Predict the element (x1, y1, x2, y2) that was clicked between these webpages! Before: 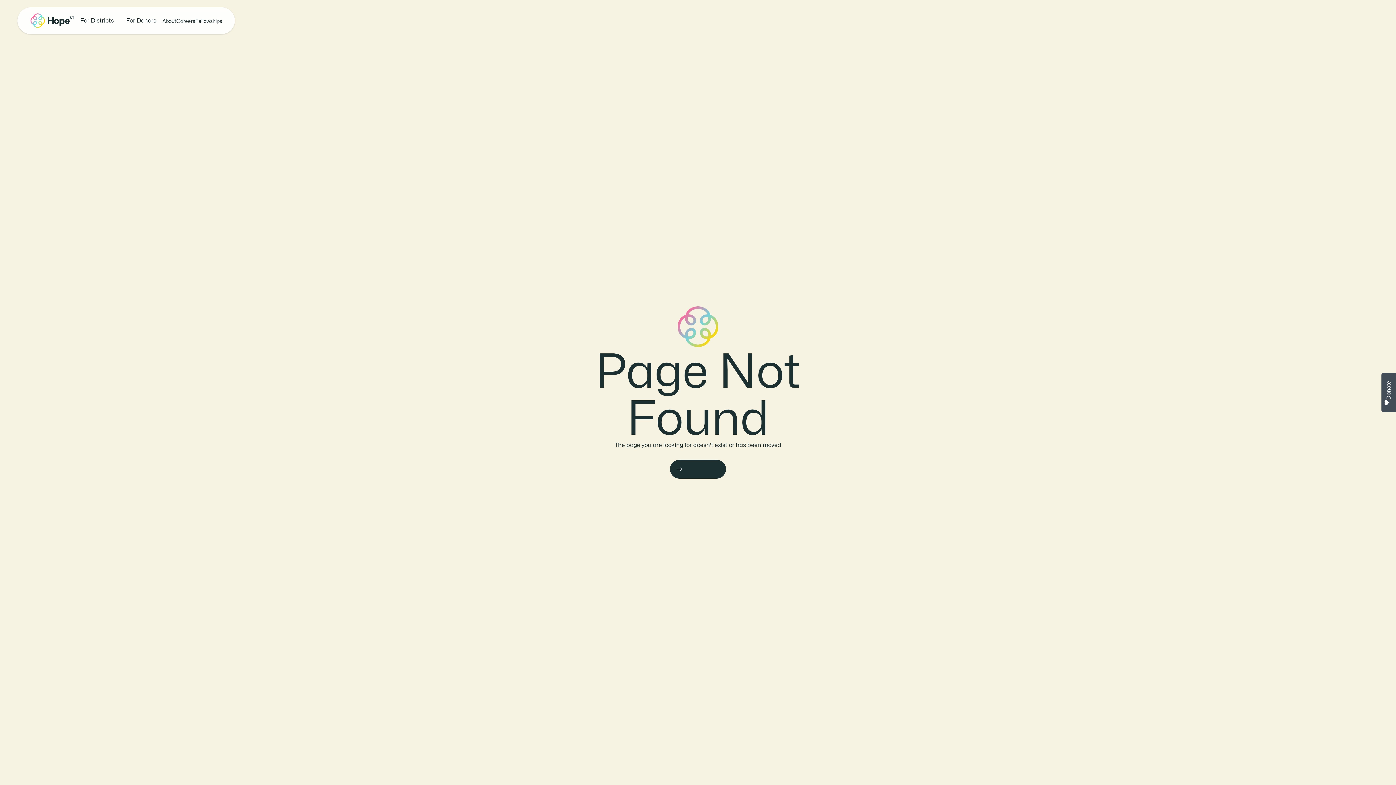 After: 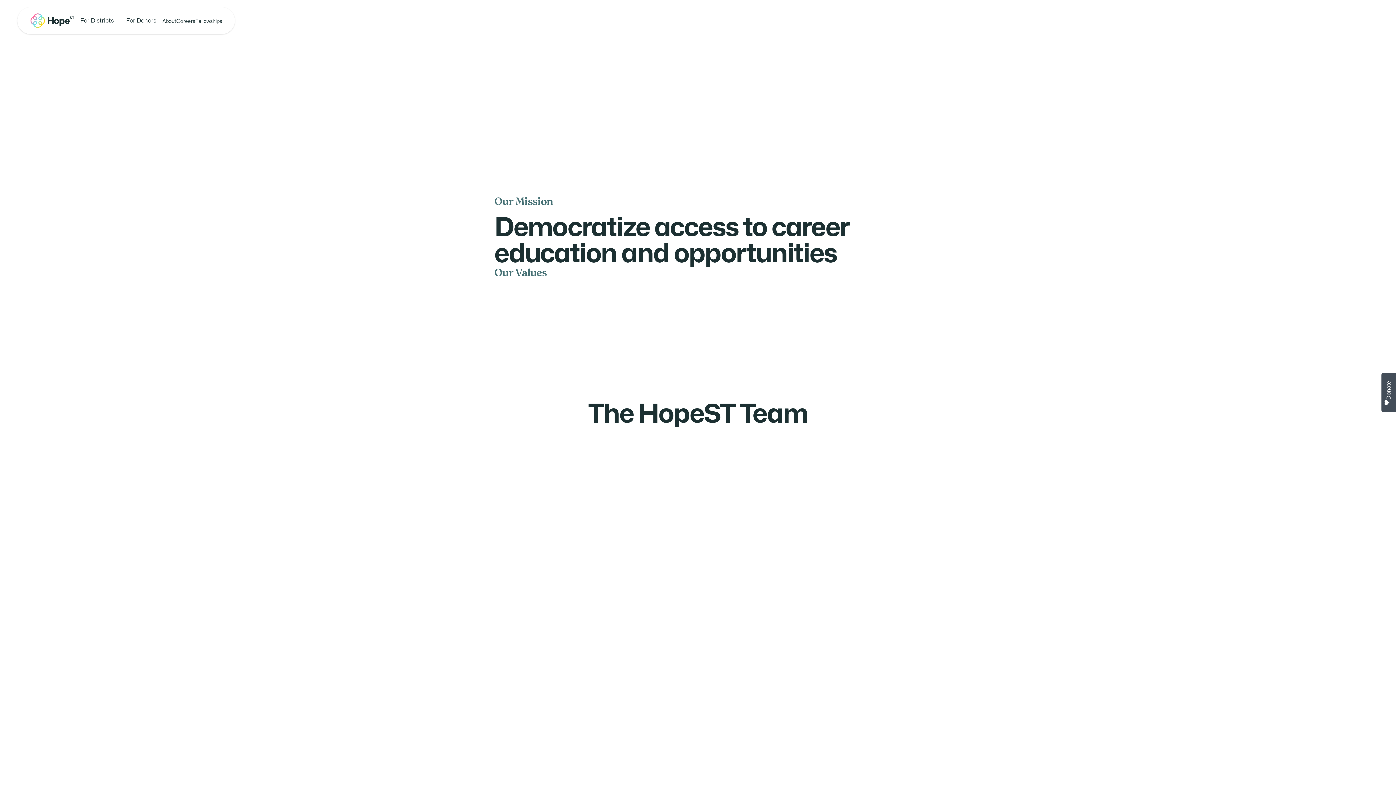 Action: label: About bbox: (162, 16, 176, 24)